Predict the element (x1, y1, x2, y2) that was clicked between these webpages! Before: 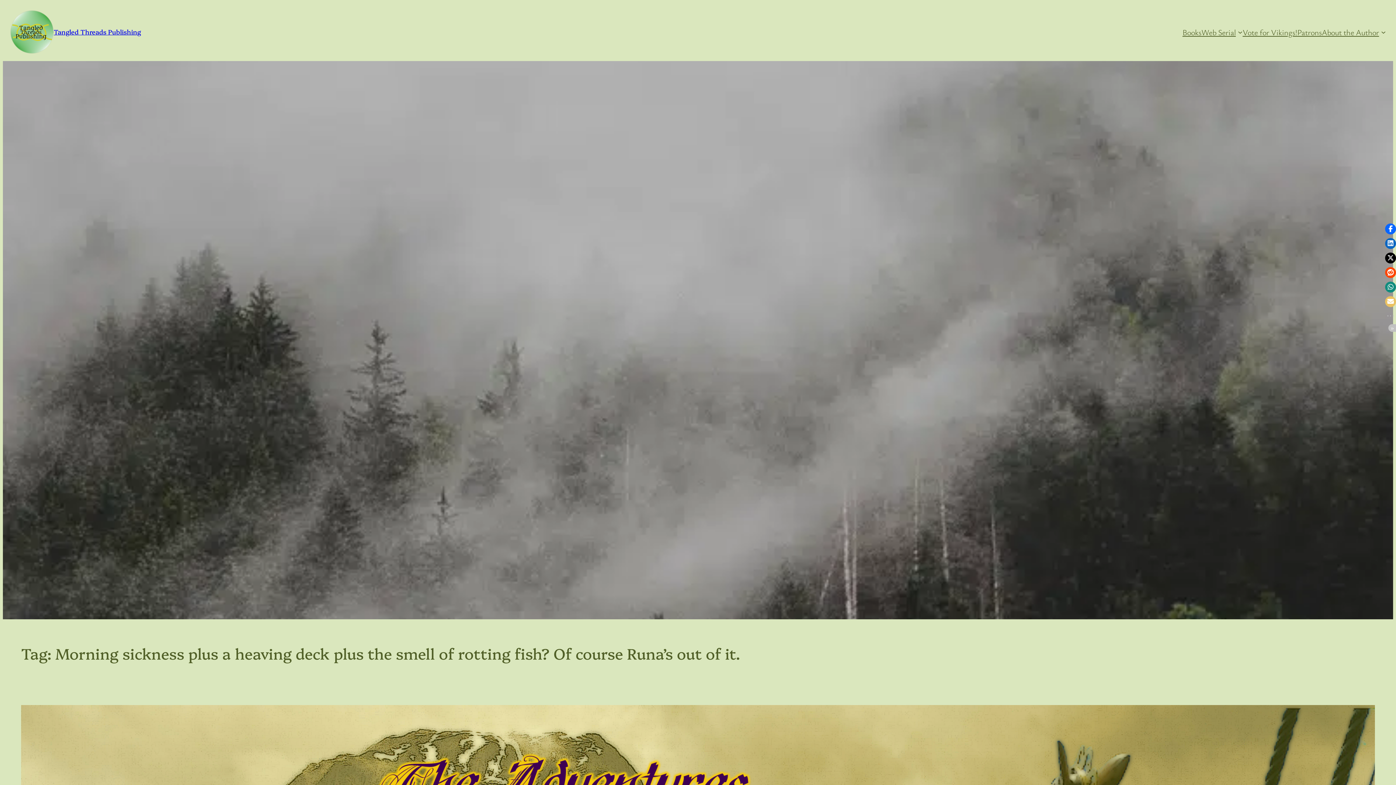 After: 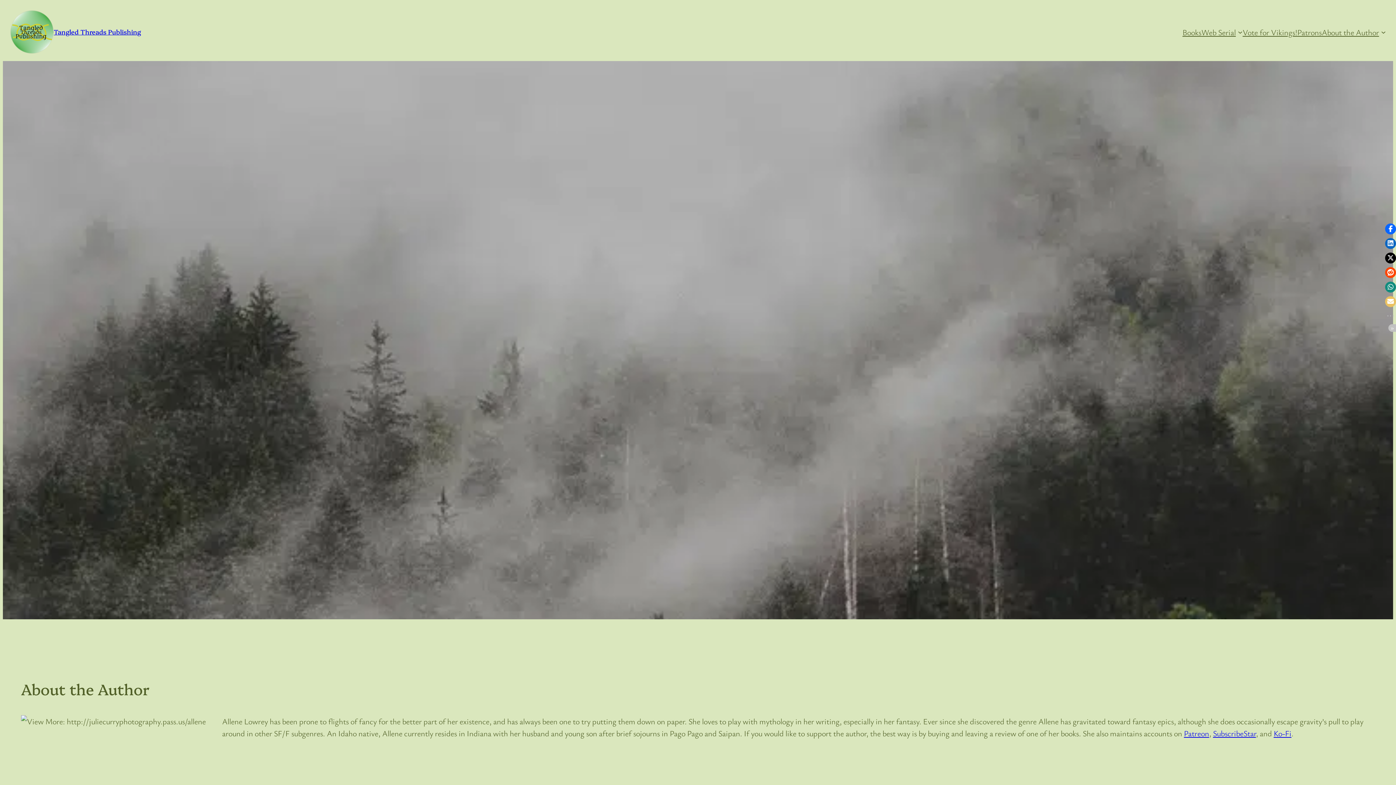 Action: label: About the Author bbox: (1322, 26, 1379, 38)